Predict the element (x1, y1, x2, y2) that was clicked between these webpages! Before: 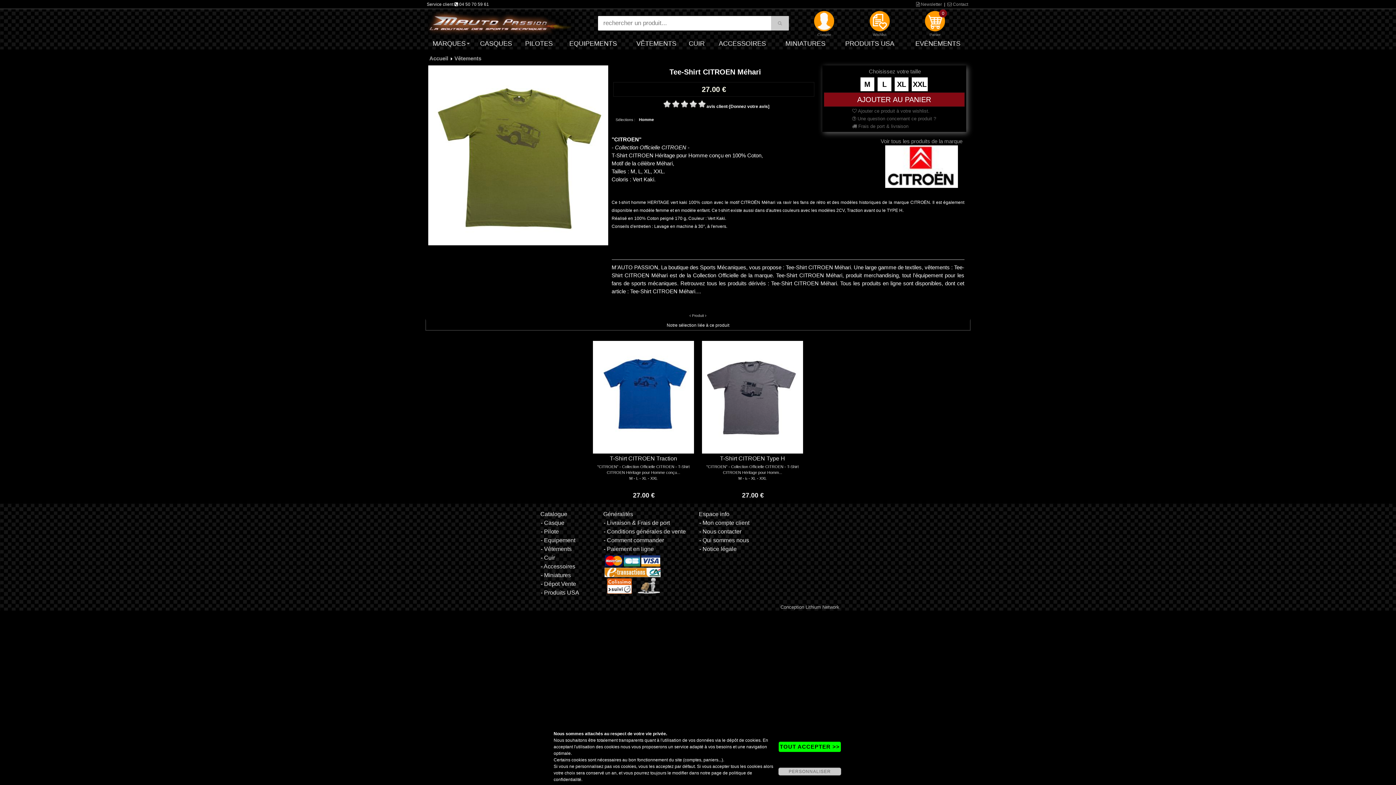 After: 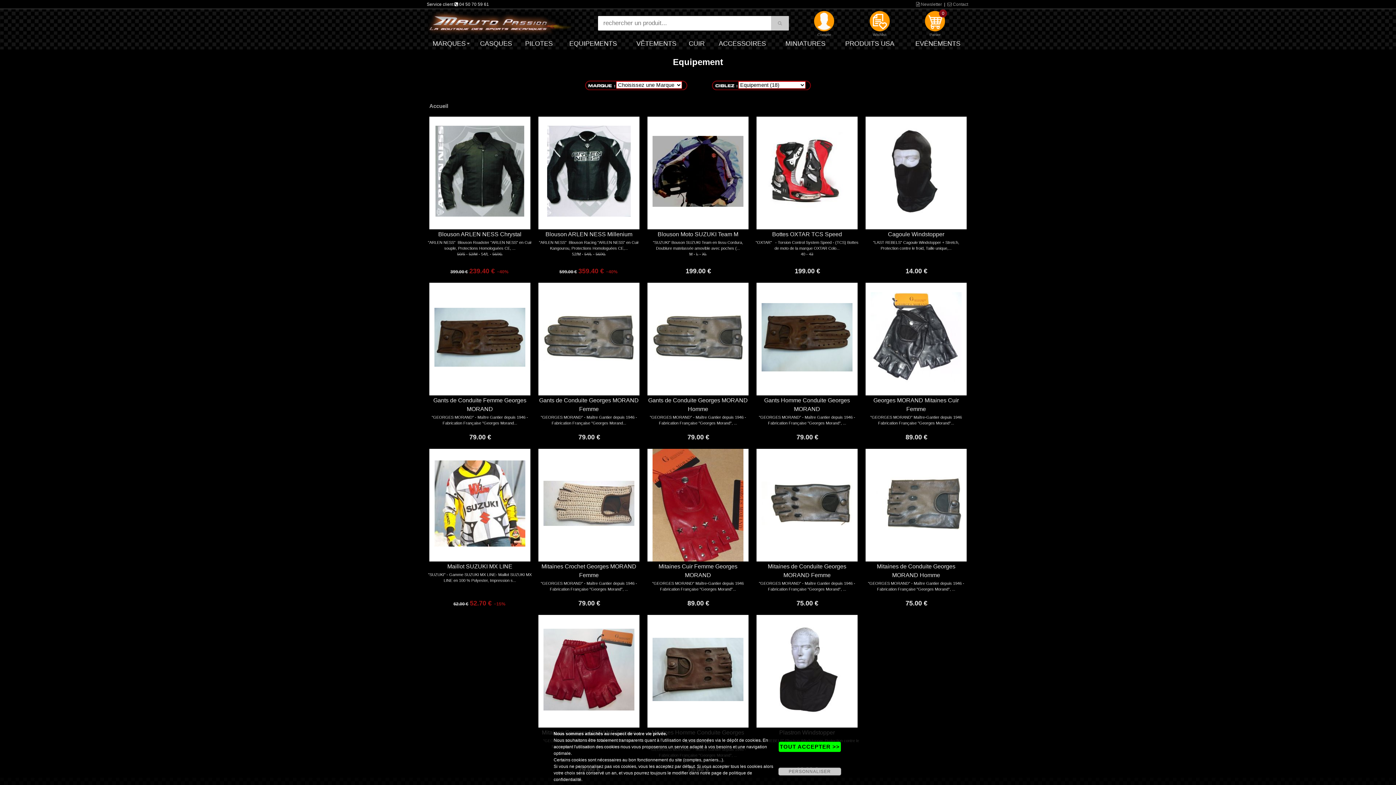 Action: bbox: (540, 536, 576, 544) label: - Equipement